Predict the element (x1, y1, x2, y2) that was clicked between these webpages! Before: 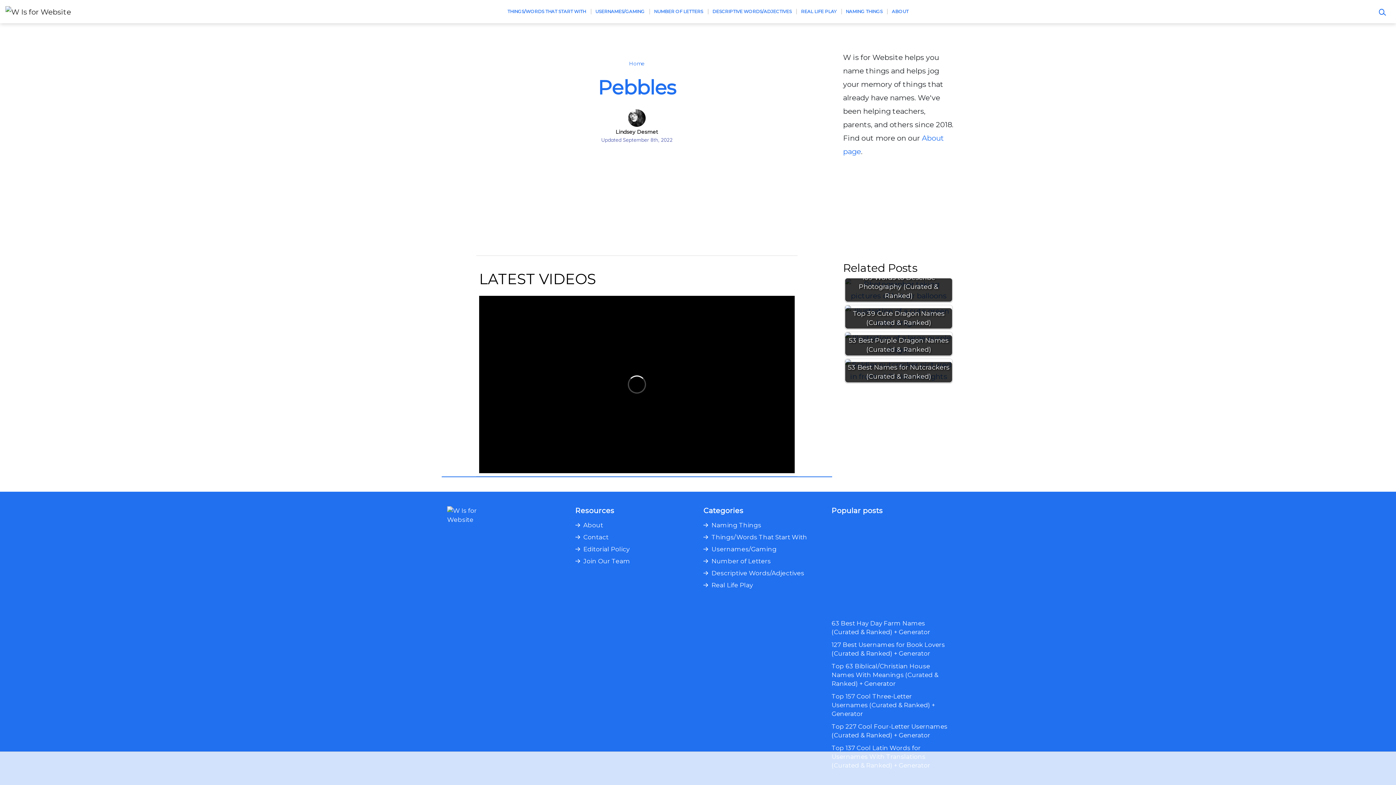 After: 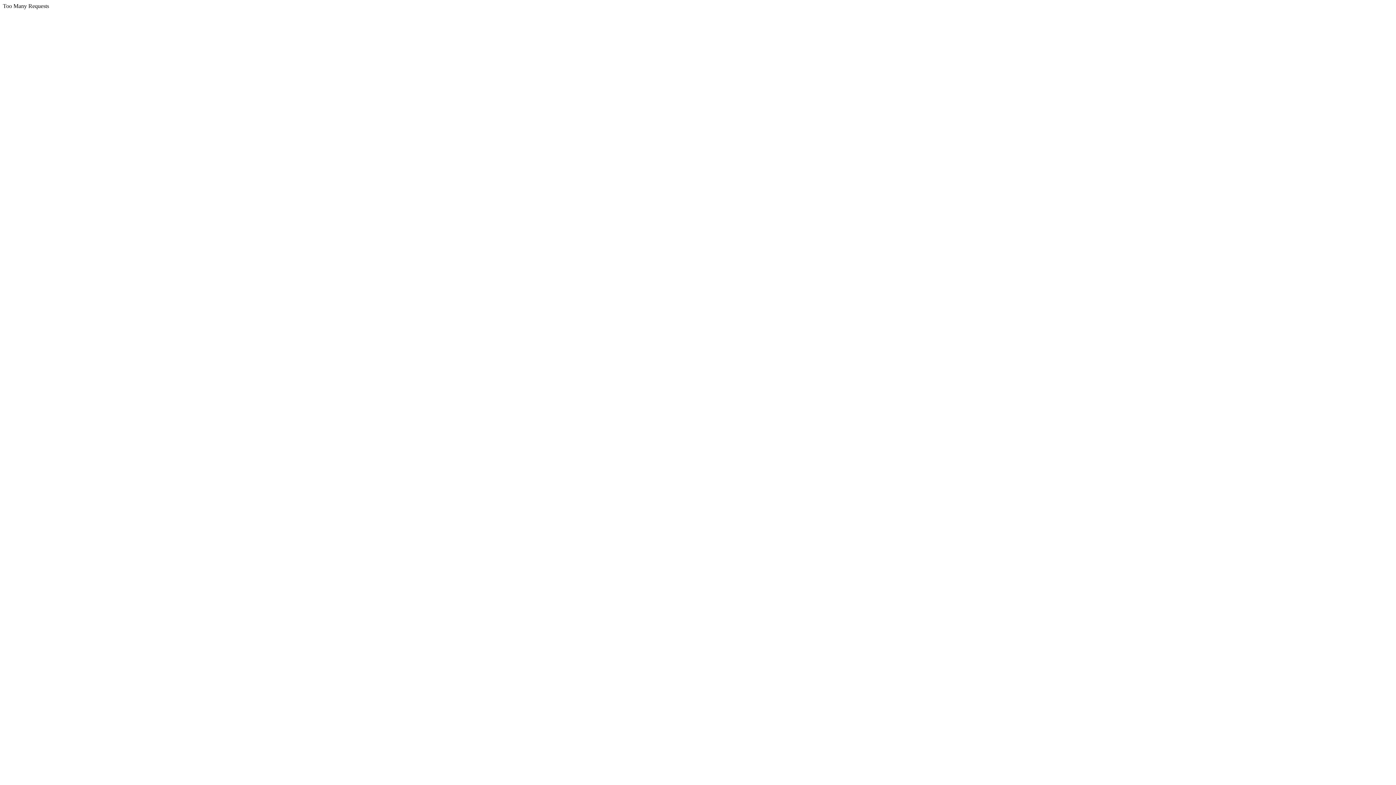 Action: bbox: (831, 521, 949, 538) label: 63 Best Hay Day Farm Names (Curated & Ranked) + Generator